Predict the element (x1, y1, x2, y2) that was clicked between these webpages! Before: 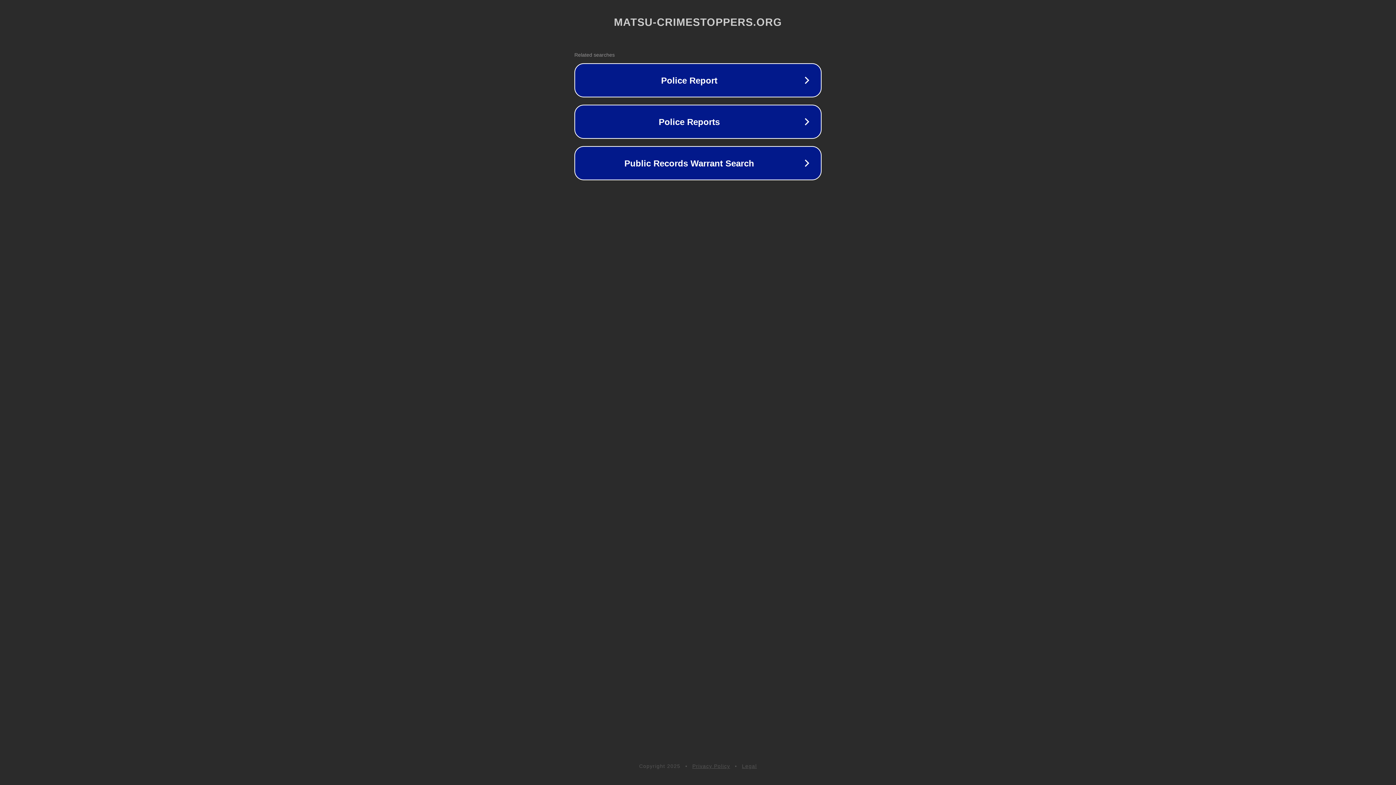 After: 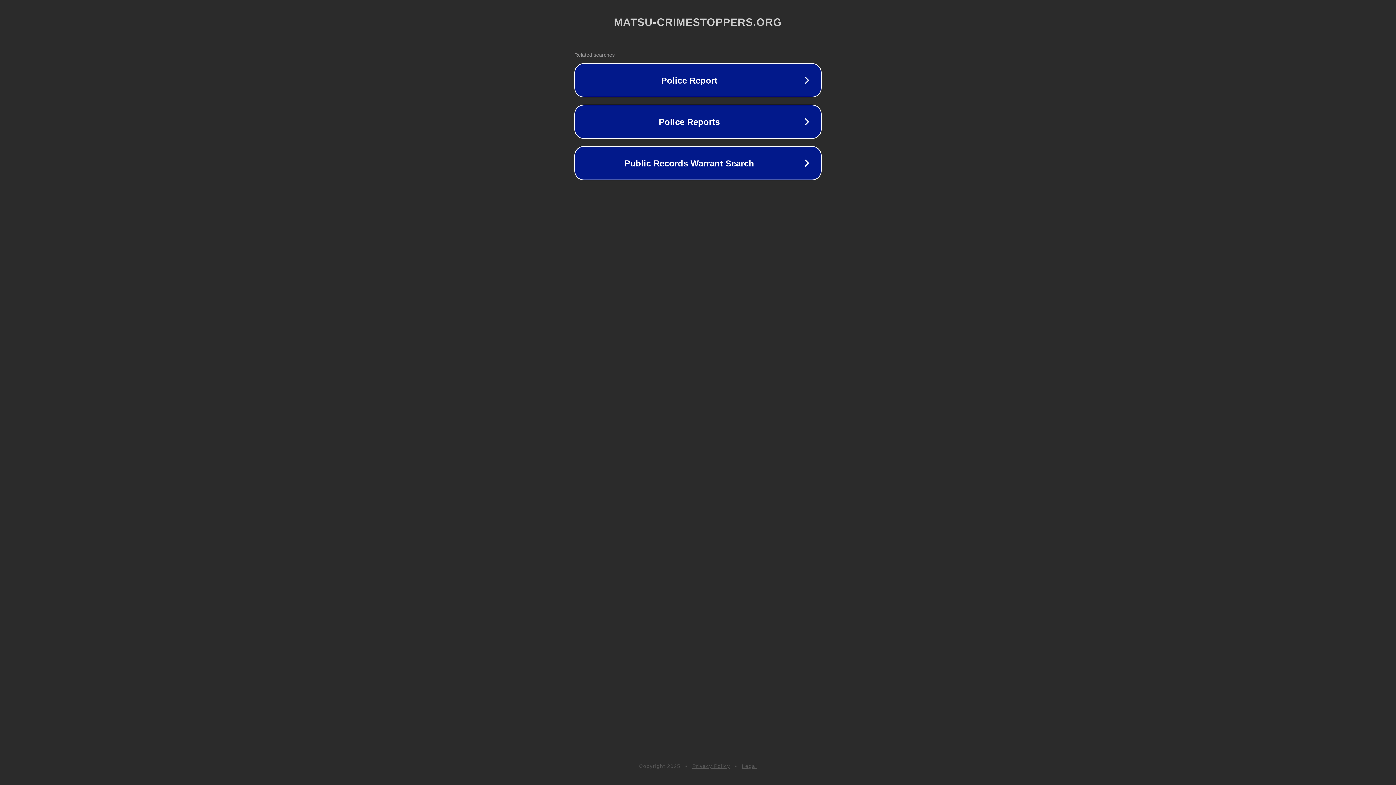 Action: label: Legal bbox: (742, 763, 757, 769)